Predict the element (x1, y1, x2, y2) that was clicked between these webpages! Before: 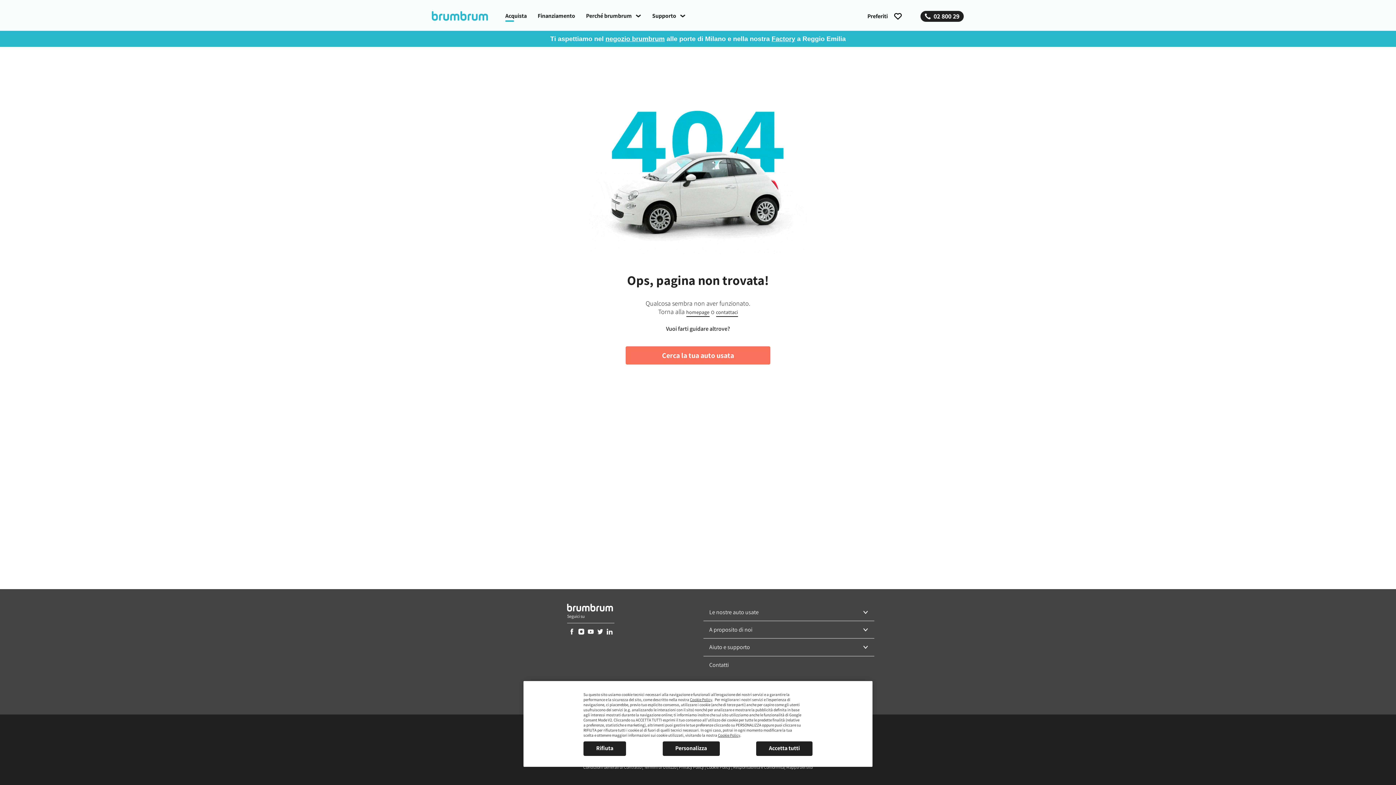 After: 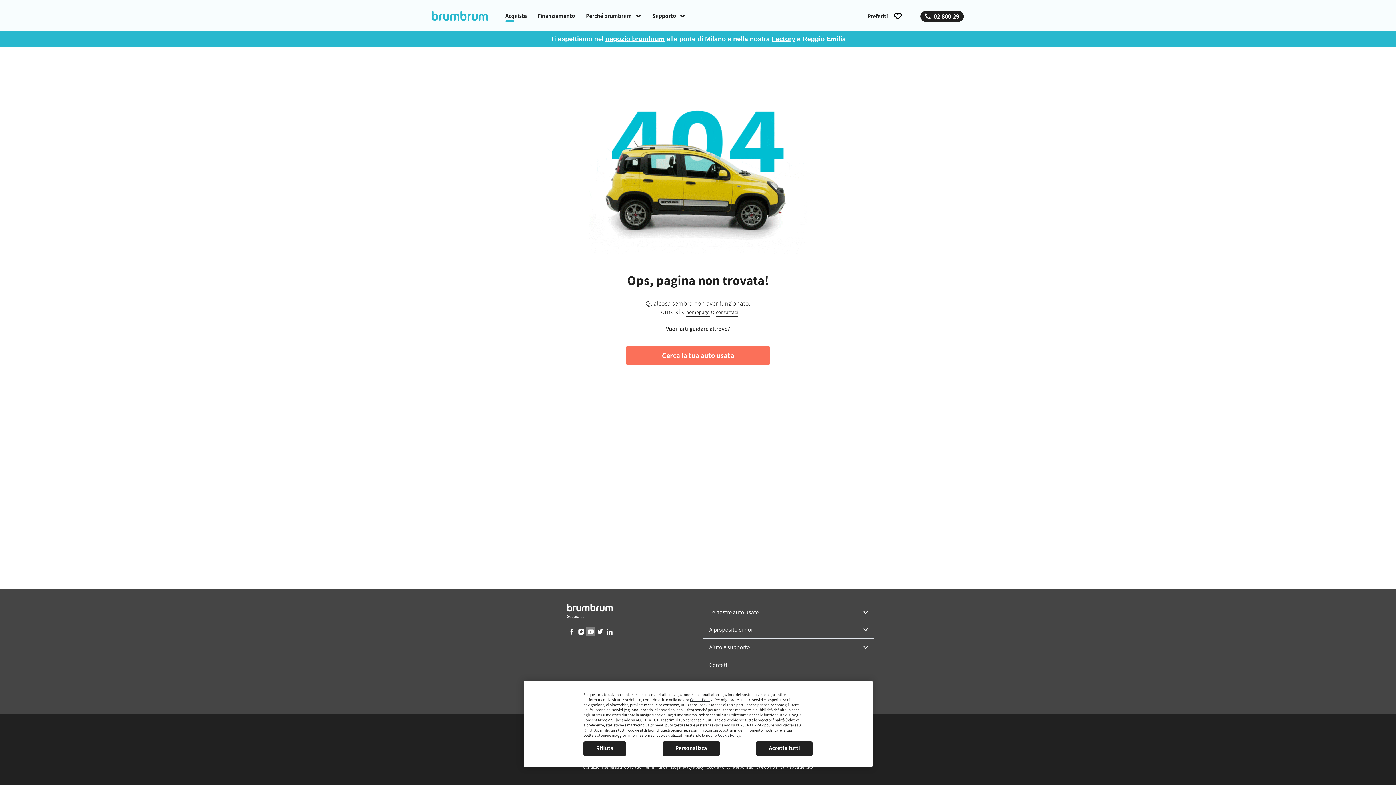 Action: bbox: (586, 627, 595, 636)